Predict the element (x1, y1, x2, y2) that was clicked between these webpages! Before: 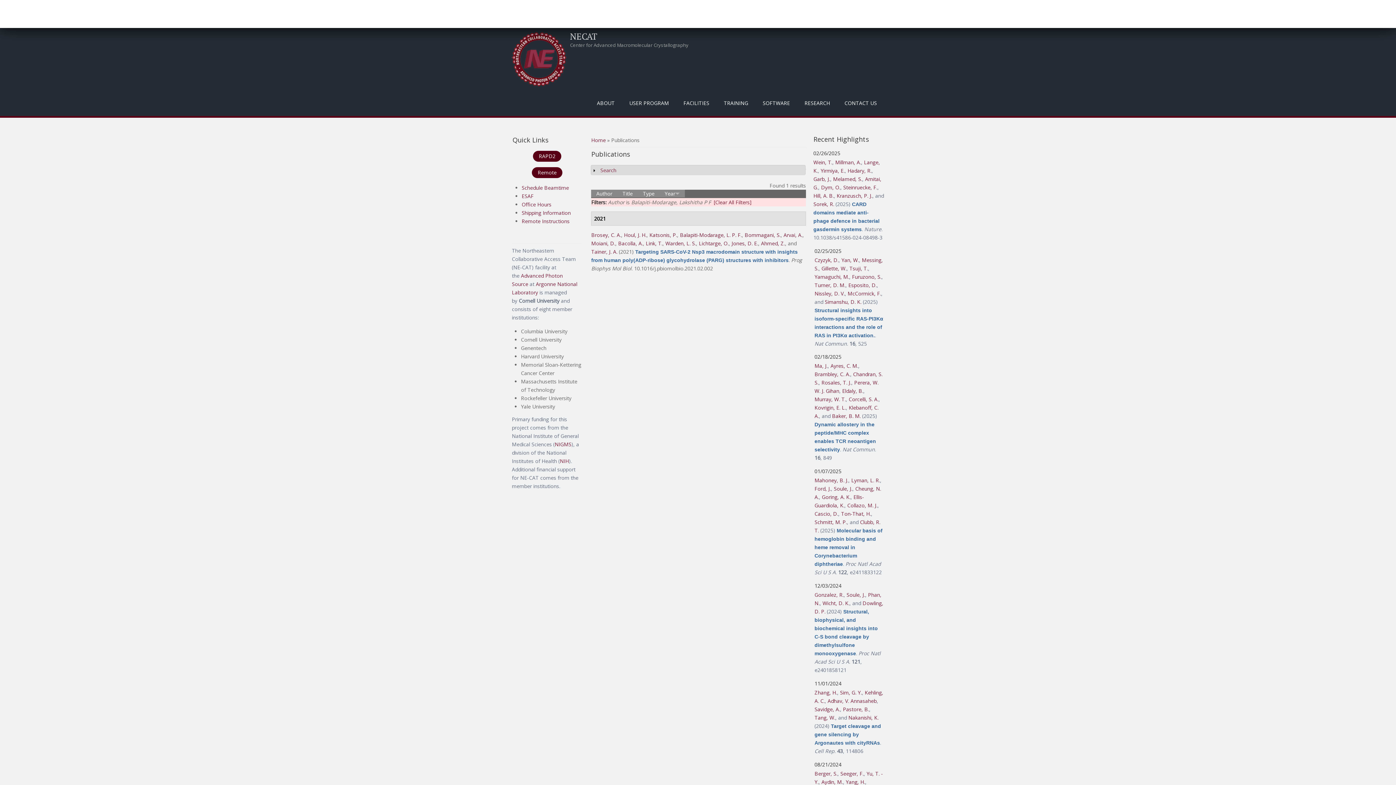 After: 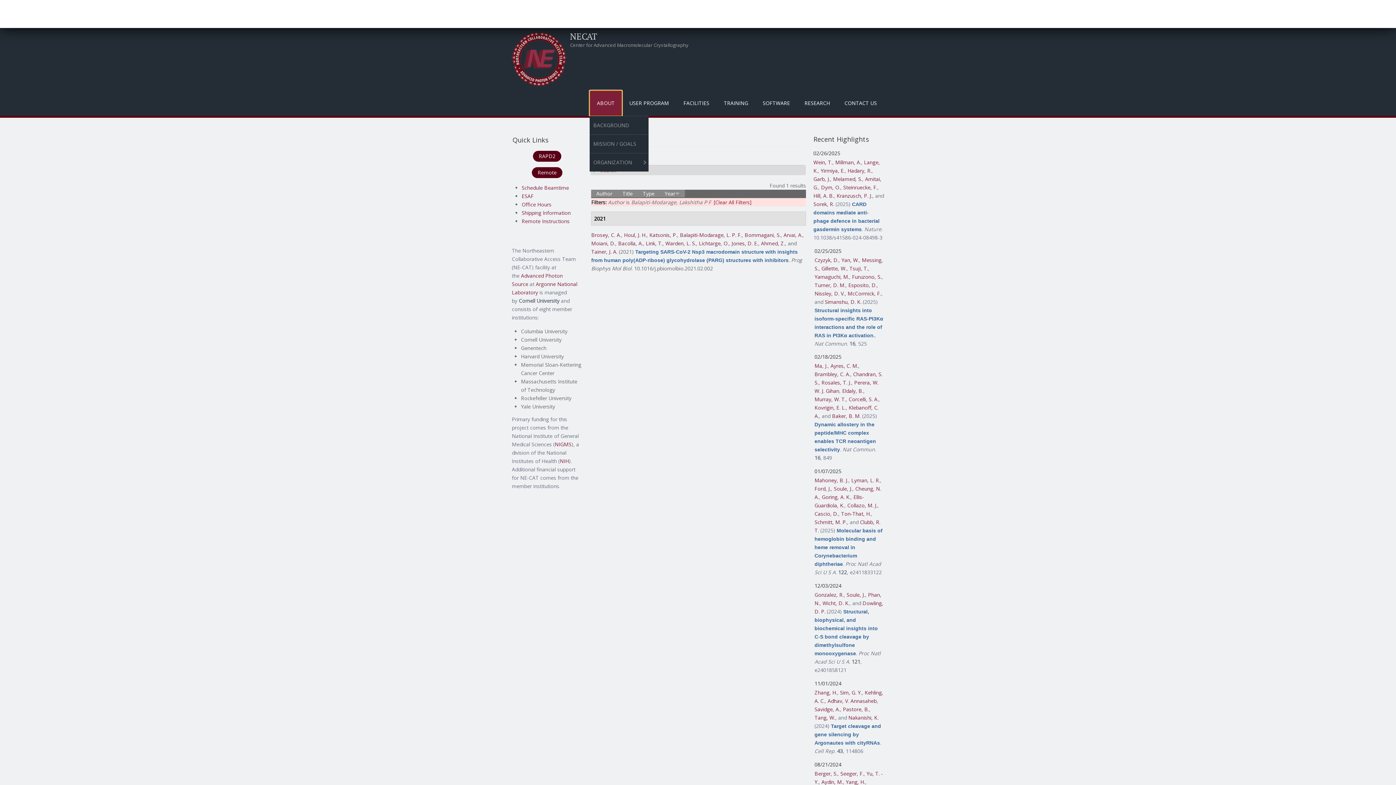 Action: bbox: (589, 90, 622, 115) label: ABOUT